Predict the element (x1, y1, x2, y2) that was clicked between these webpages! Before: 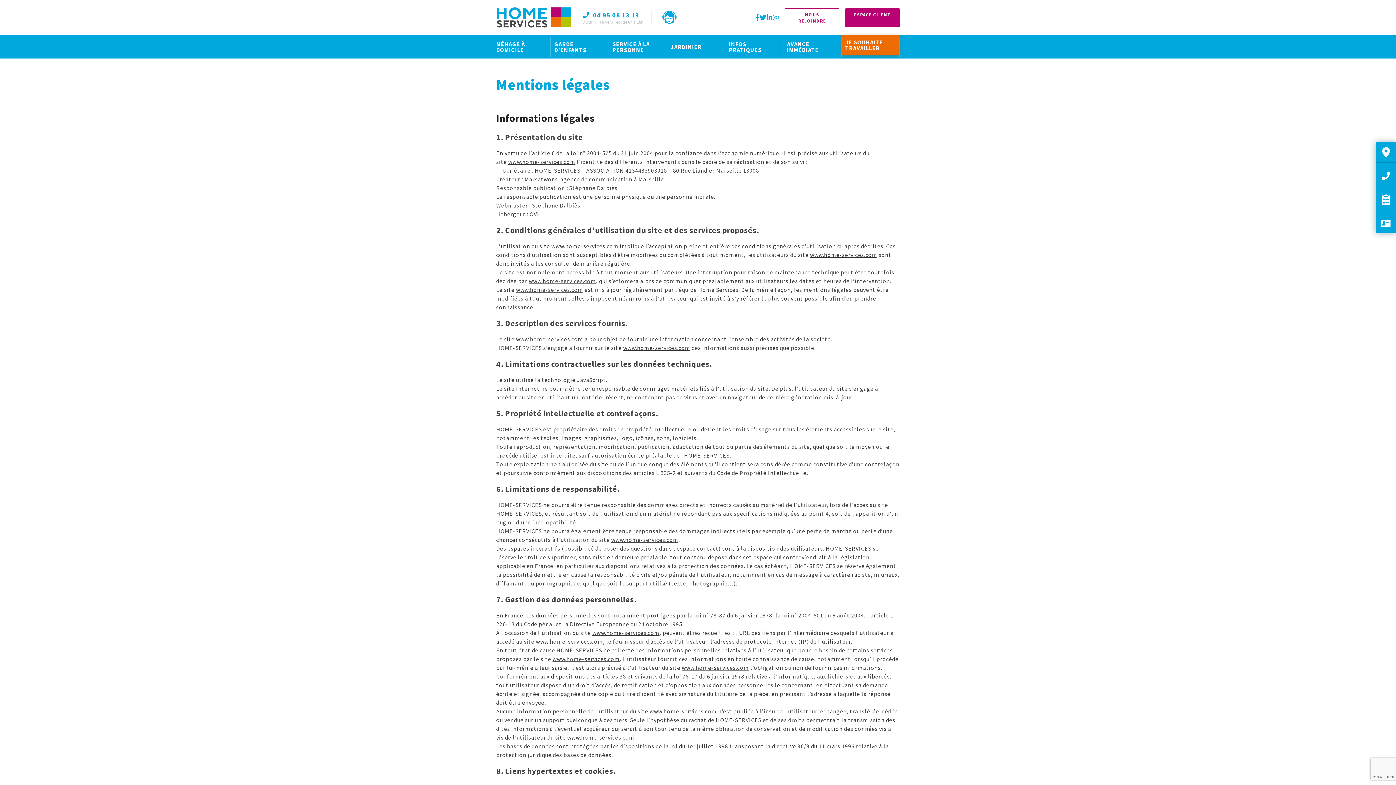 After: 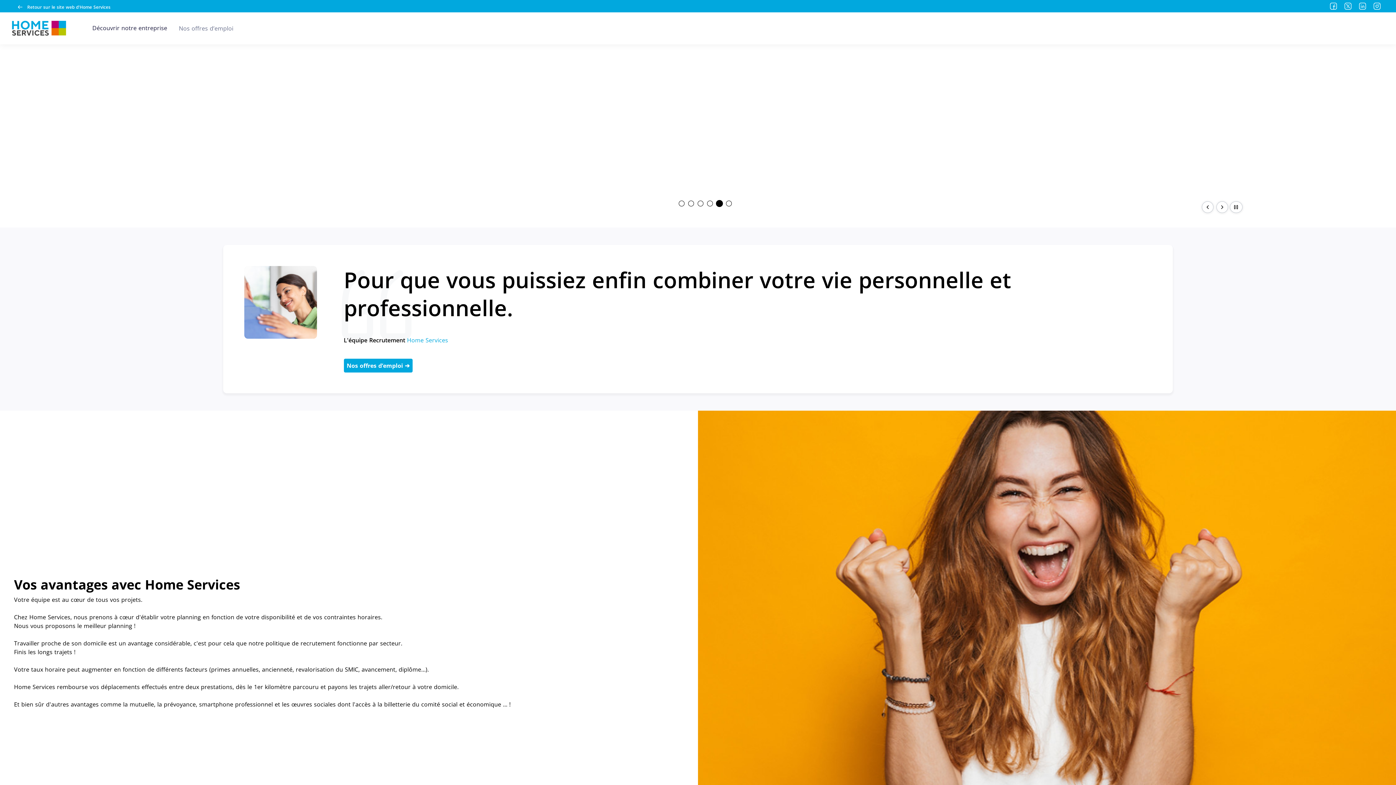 Action: bbox: (841, 34, 899, 55) label: JE SOUHAITE TRAVAILLER